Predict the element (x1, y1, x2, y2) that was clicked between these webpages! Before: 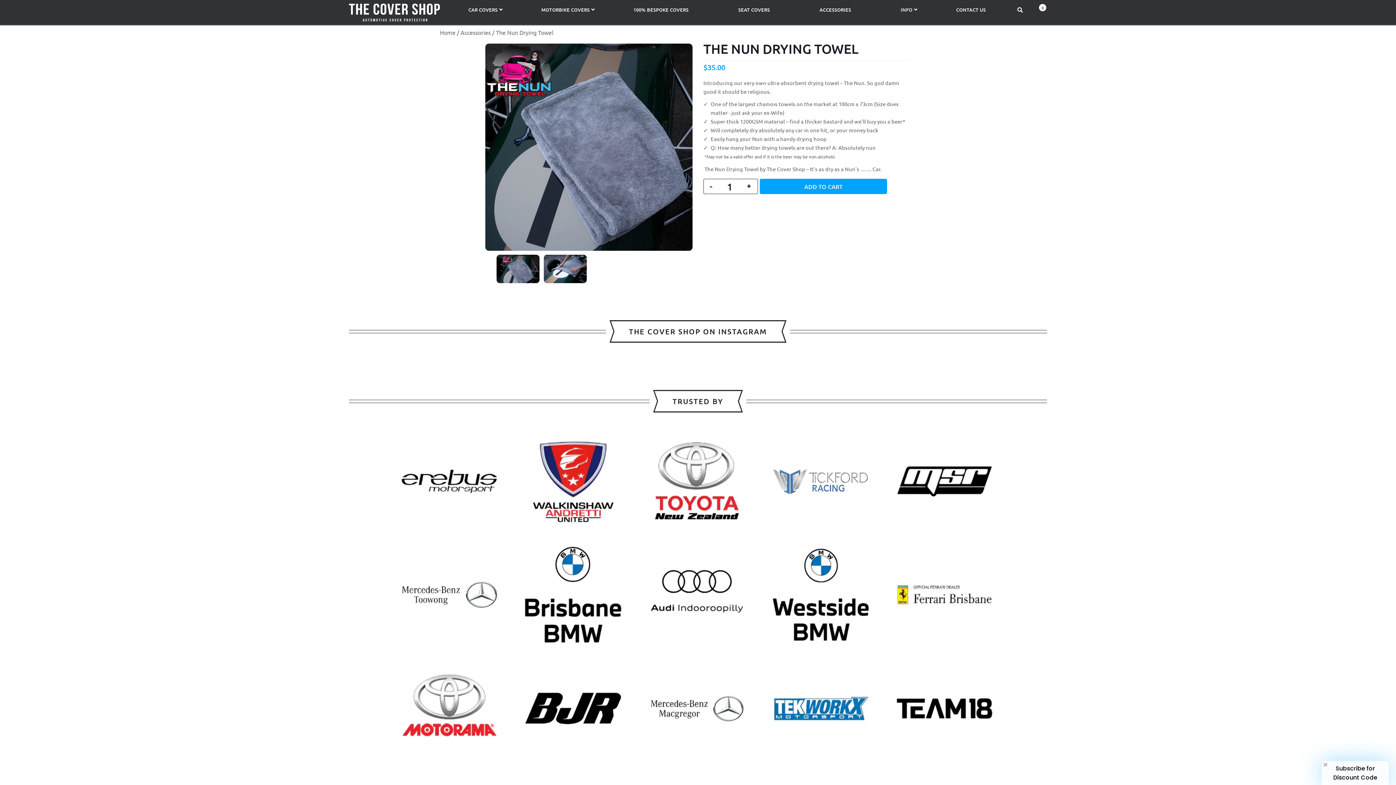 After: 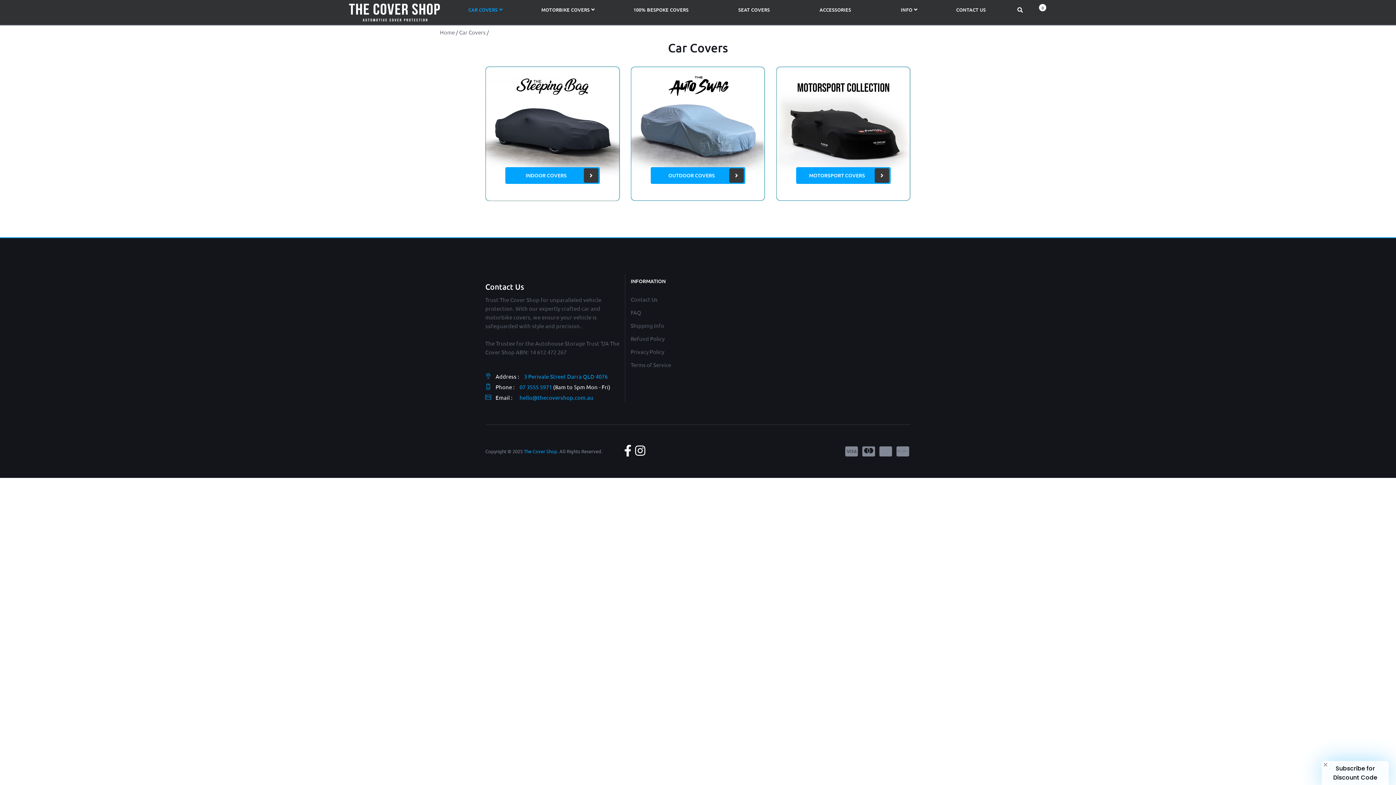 Action: label: CAR COVERS  bbox: (461, -5, 509, 24)